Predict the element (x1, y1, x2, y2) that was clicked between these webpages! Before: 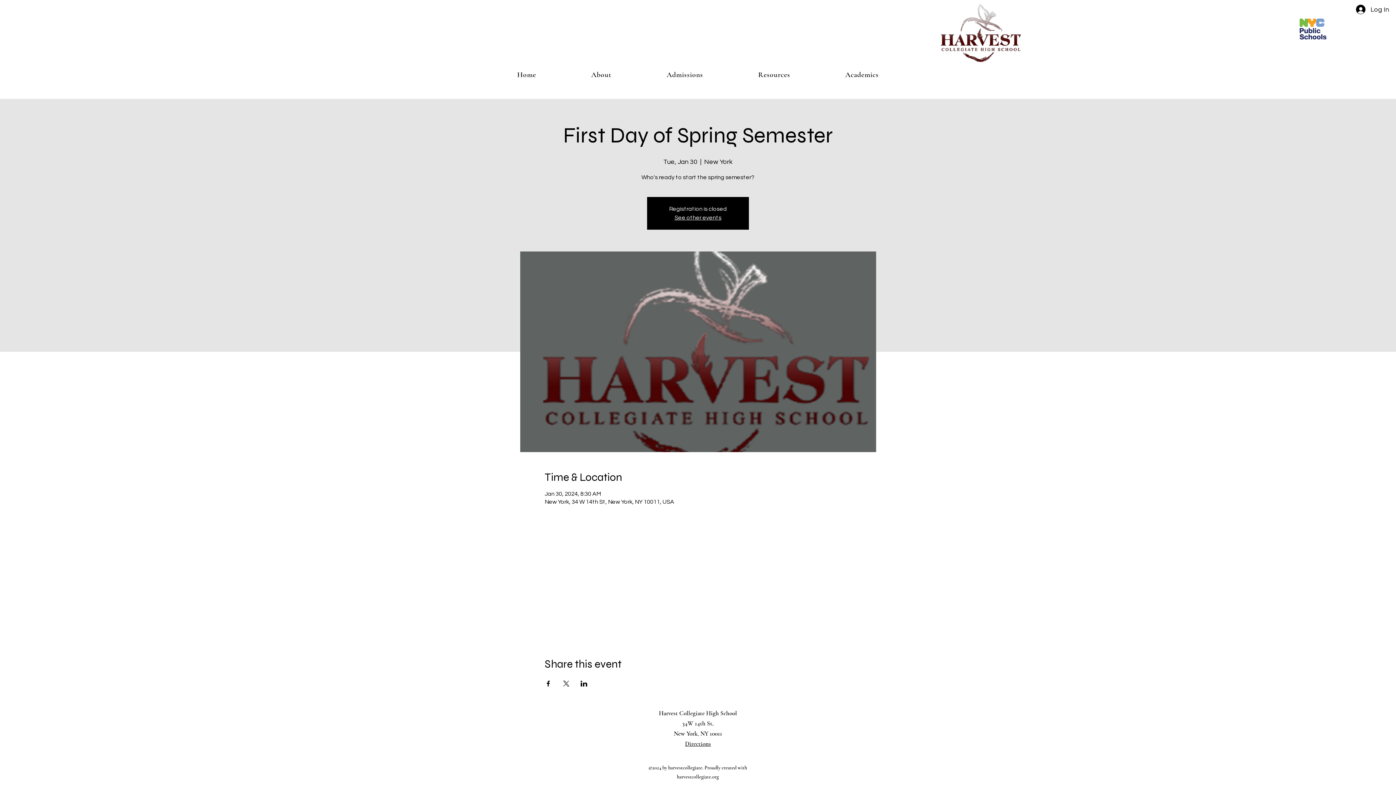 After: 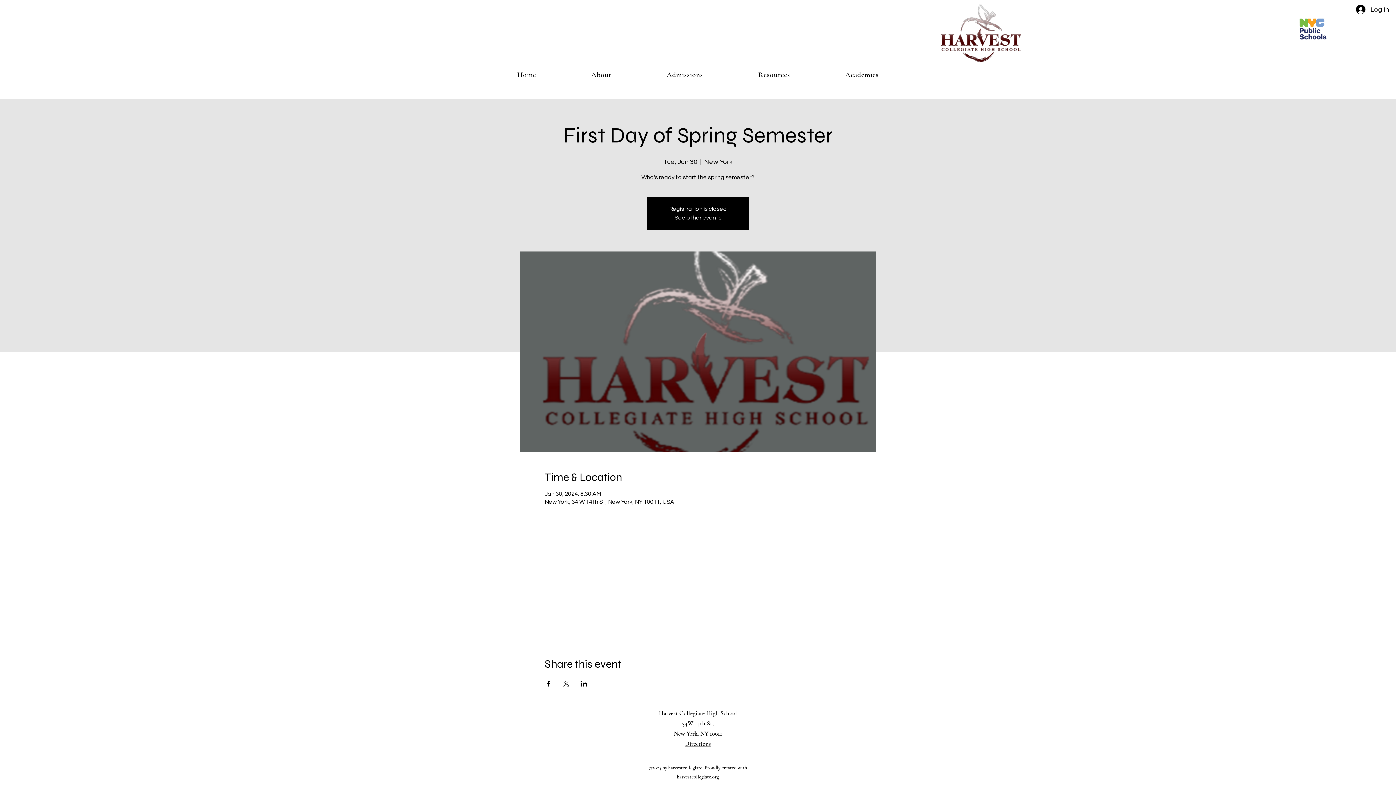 Action: label: Share event on LinkedIn bbox: (580, 681, 587, 686)